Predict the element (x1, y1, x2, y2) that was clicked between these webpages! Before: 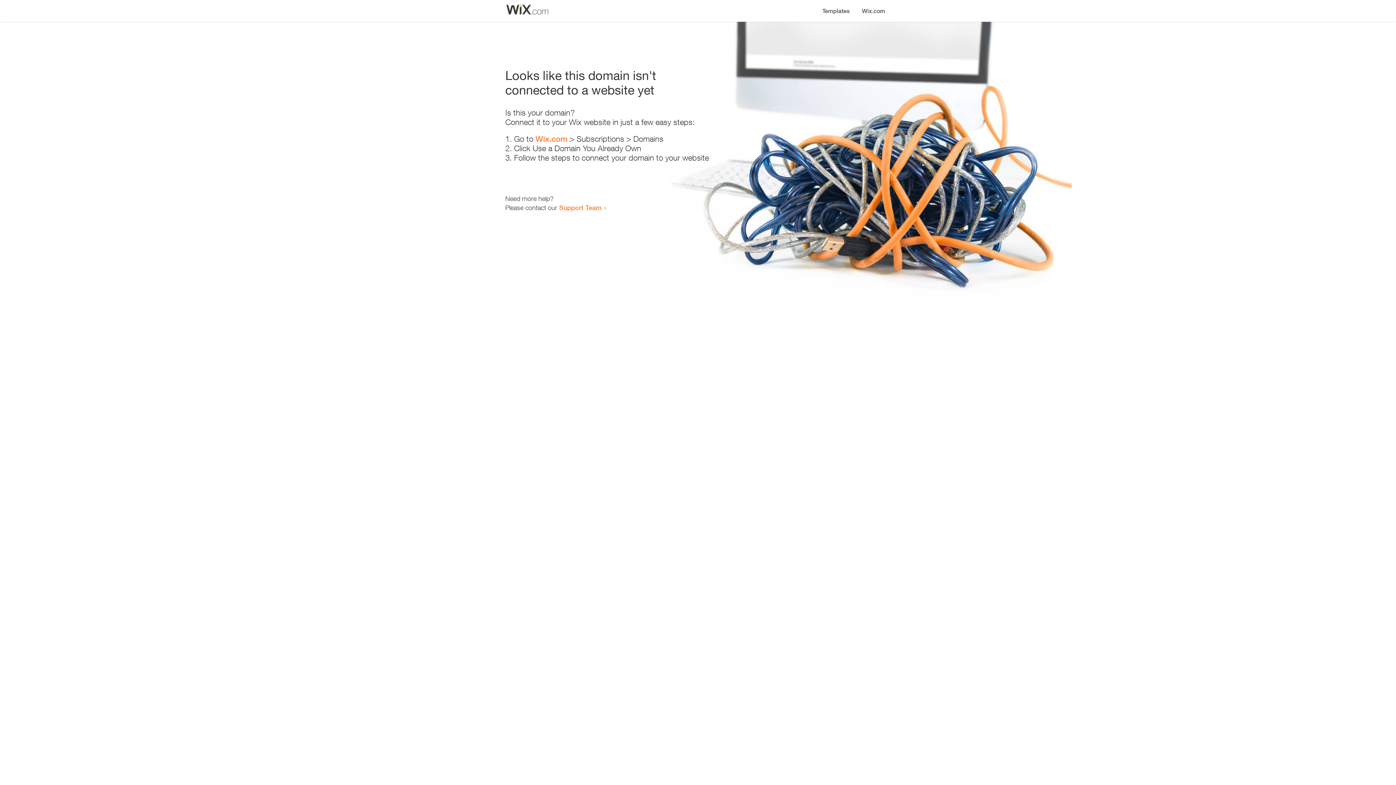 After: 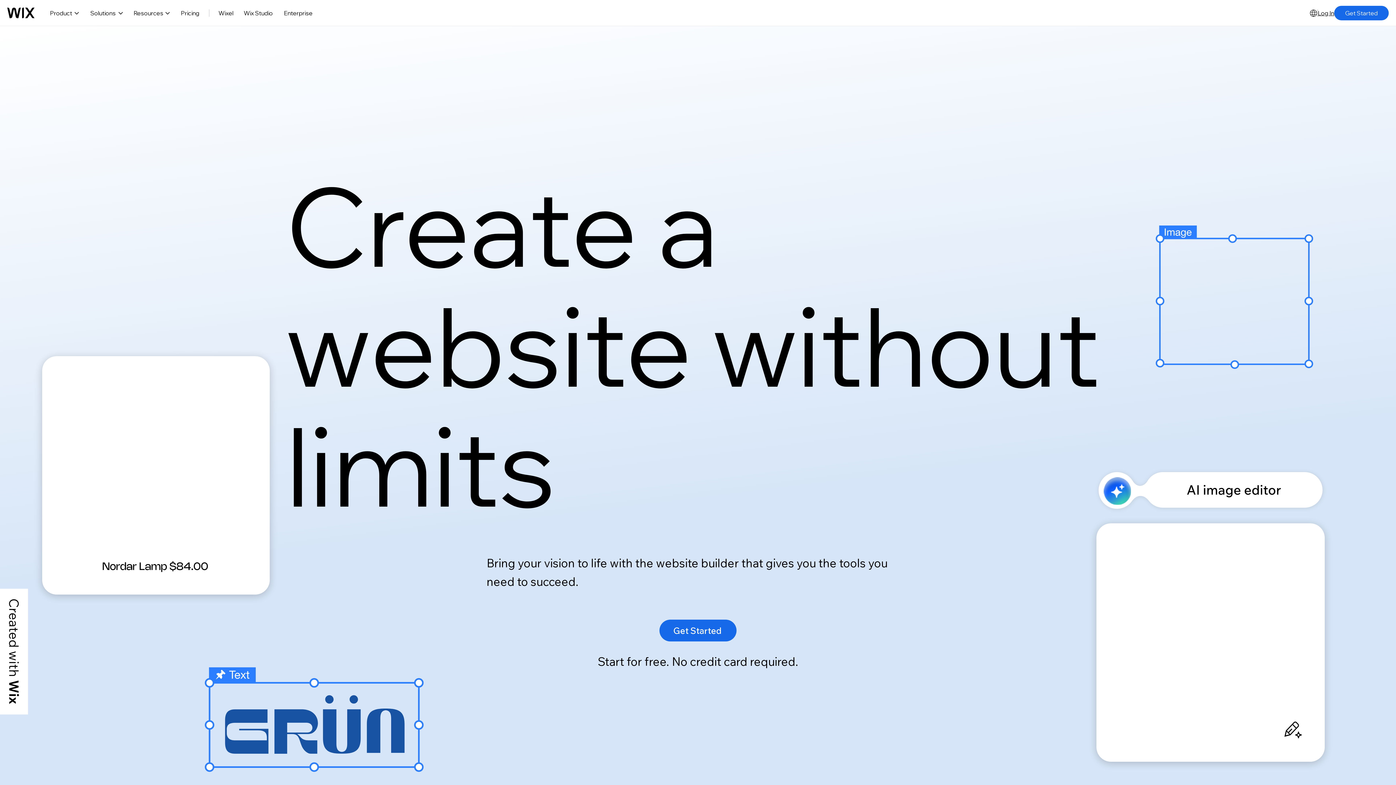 Action: label: Wix.com bbox: (535, 134, 567, 143)